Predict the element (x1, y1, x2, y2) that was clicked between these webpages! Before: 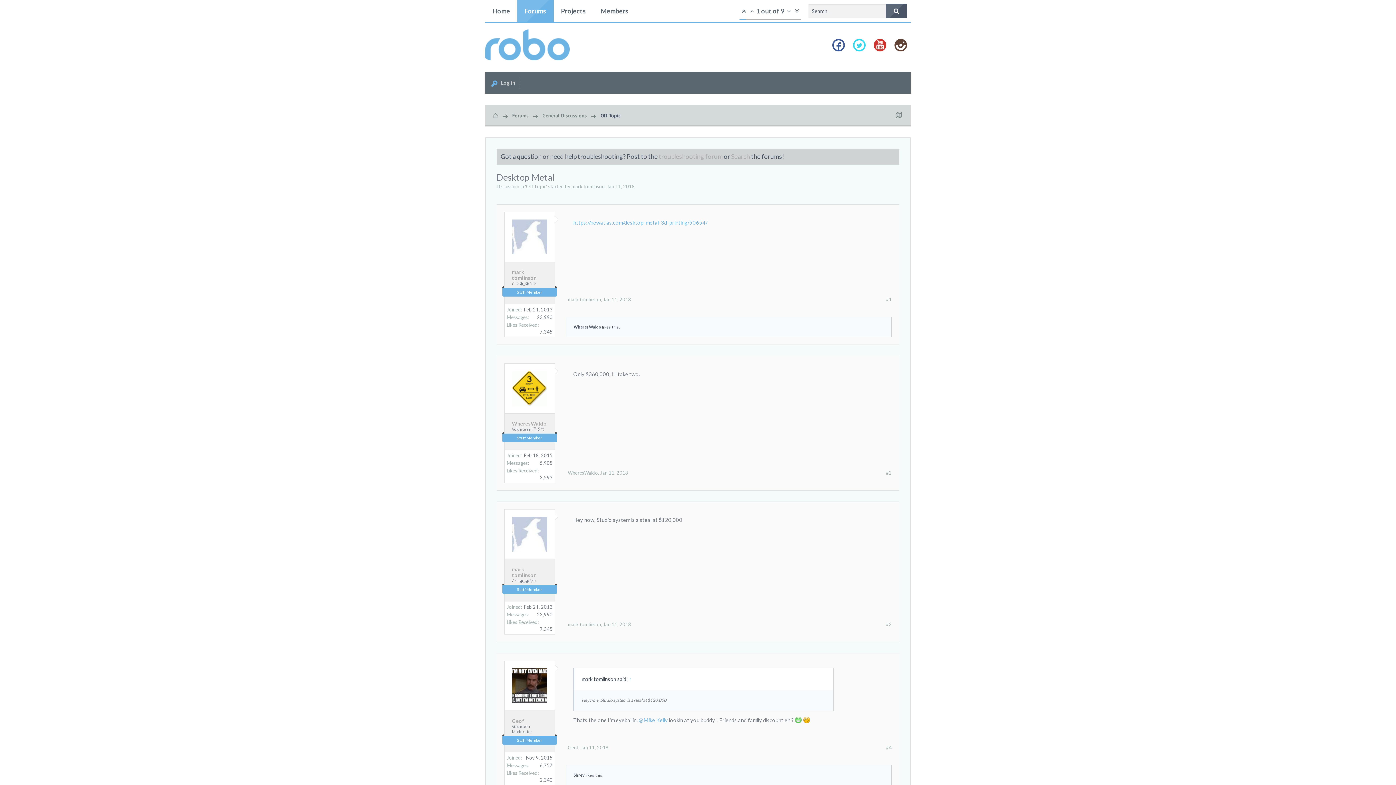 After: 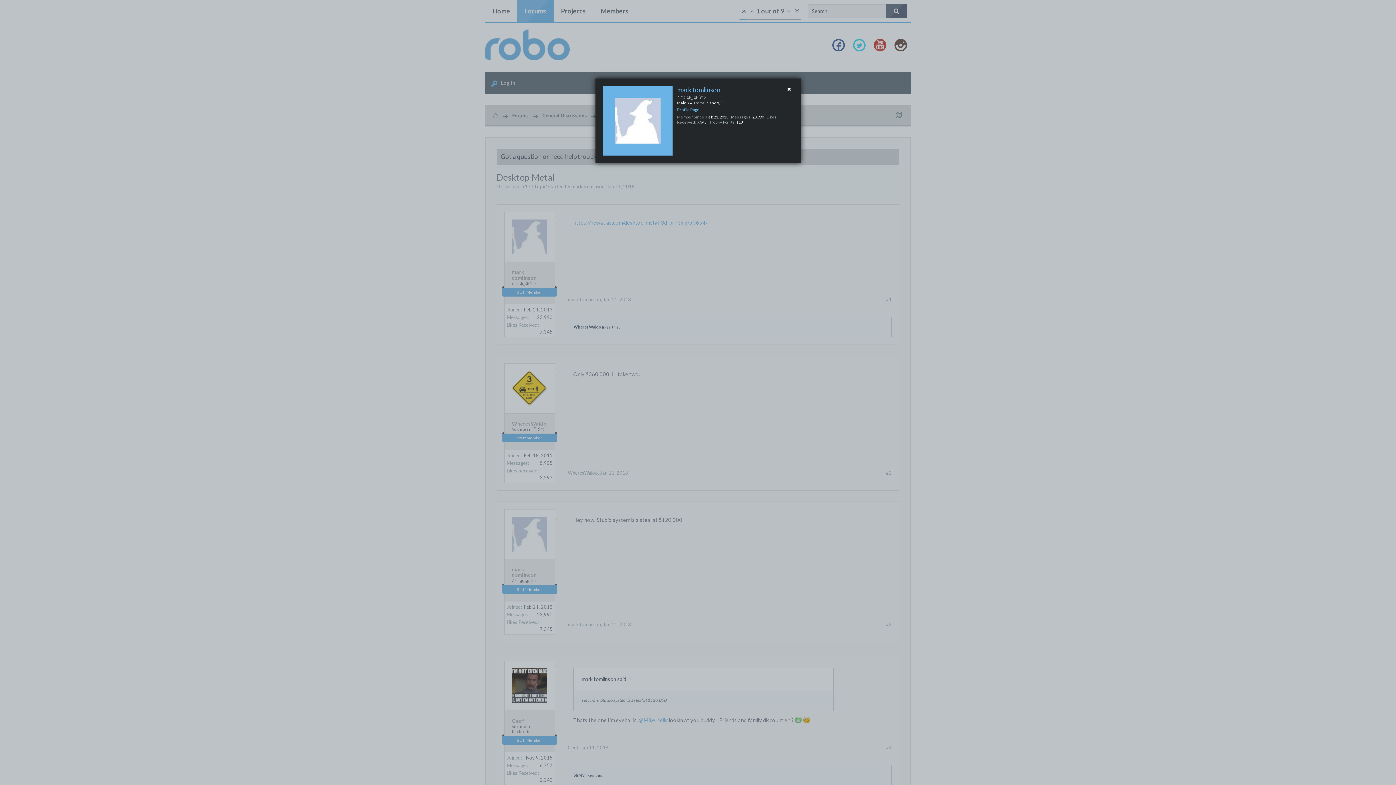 Action: bbox: (571, 183, 604, 189) label: mark tomlinson